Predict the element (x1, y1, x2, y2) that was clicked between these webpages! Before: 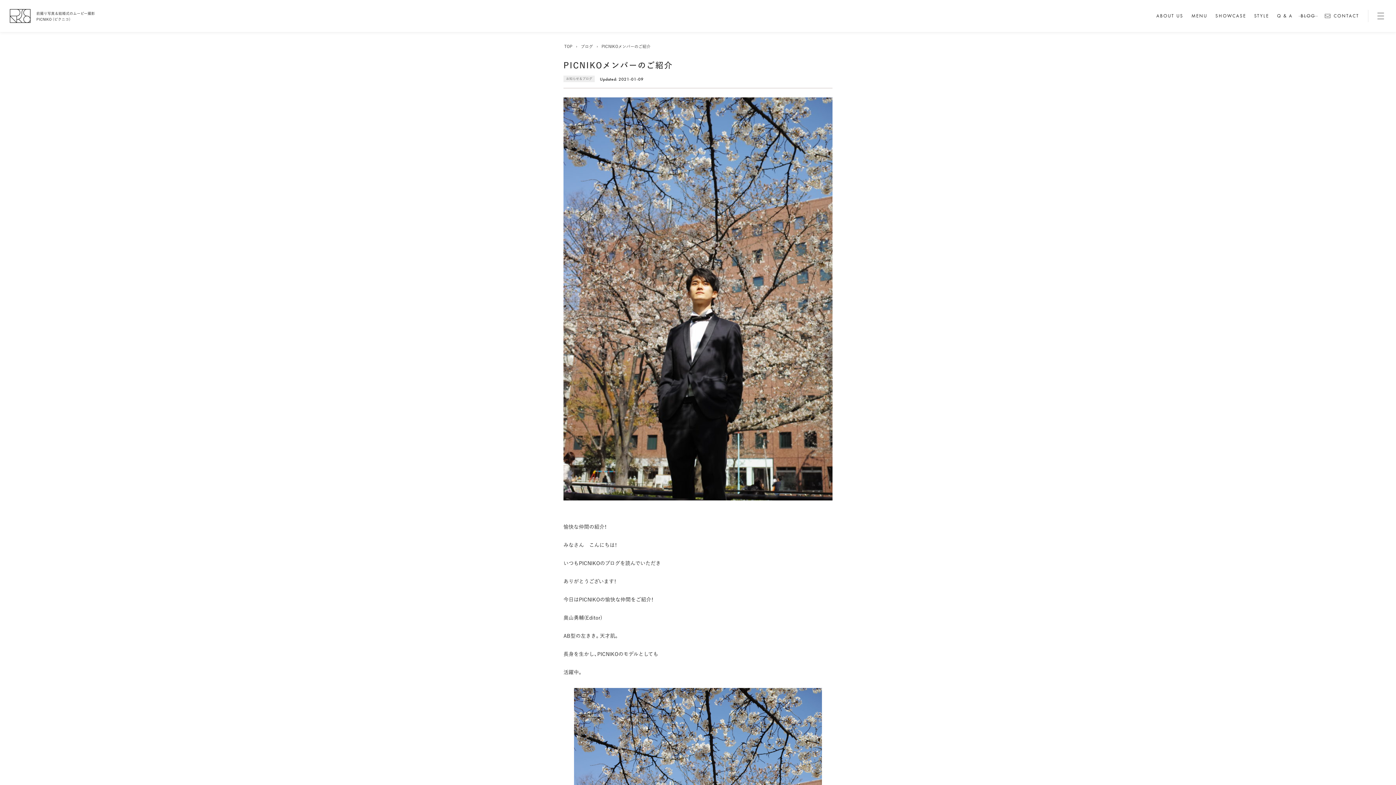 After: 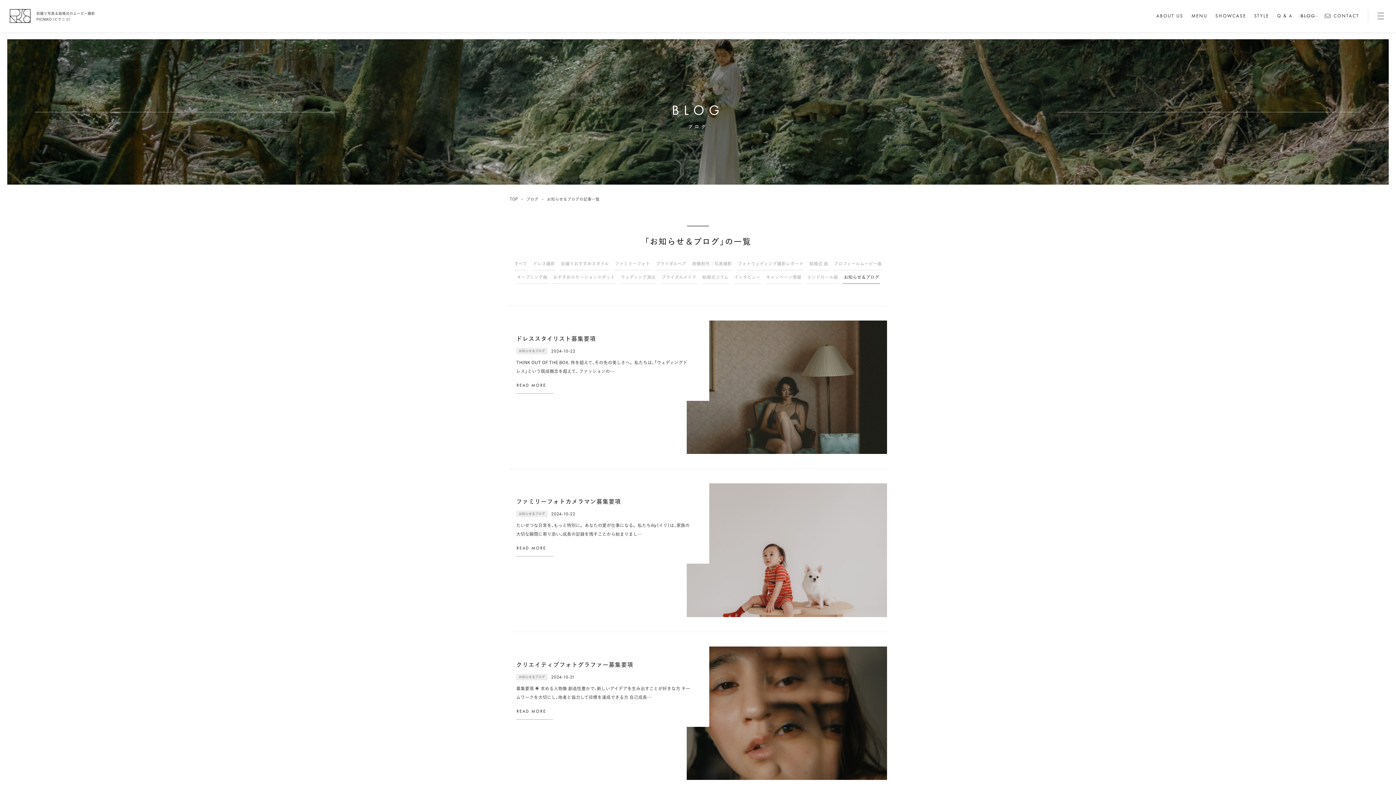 Action: label: お知らせ＆ブログ bbox: (563, 75, 594, 82)